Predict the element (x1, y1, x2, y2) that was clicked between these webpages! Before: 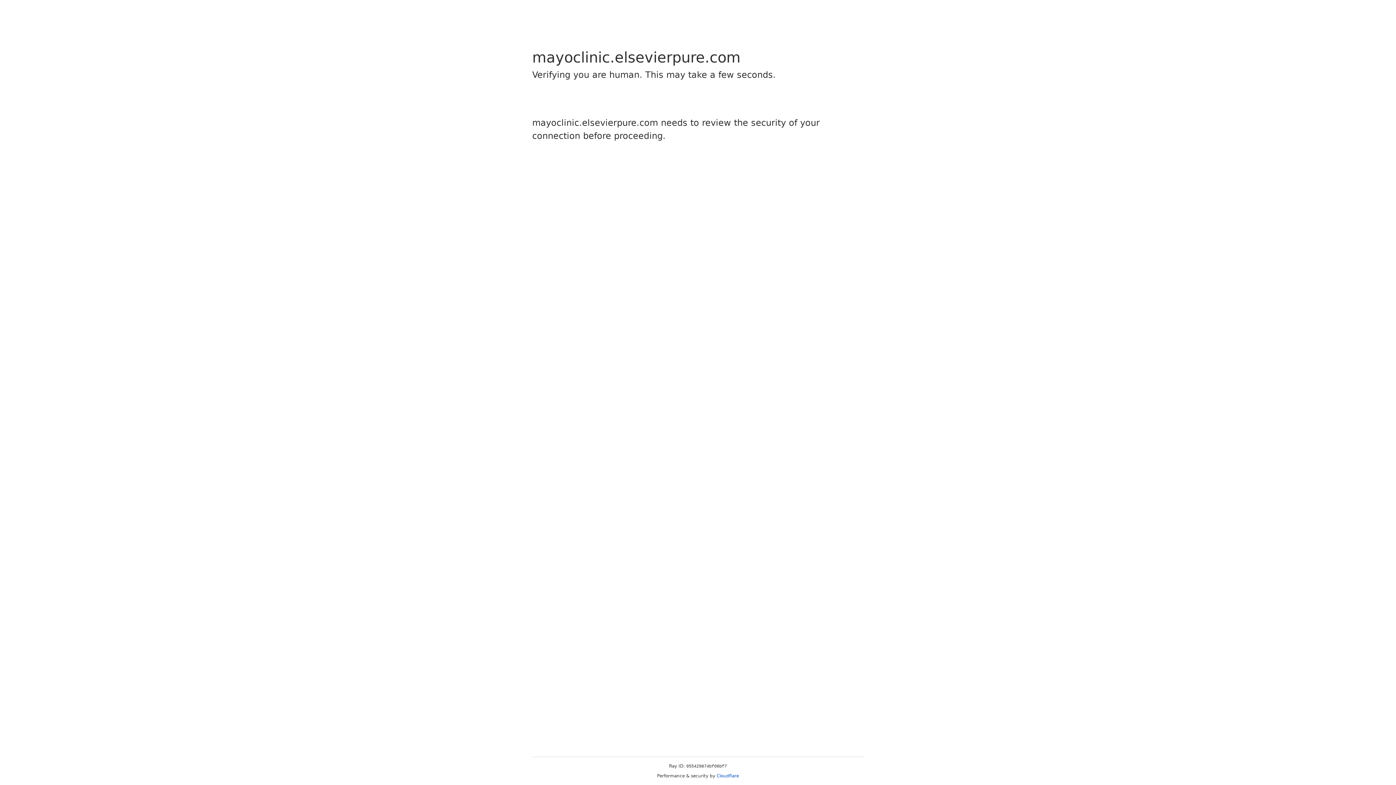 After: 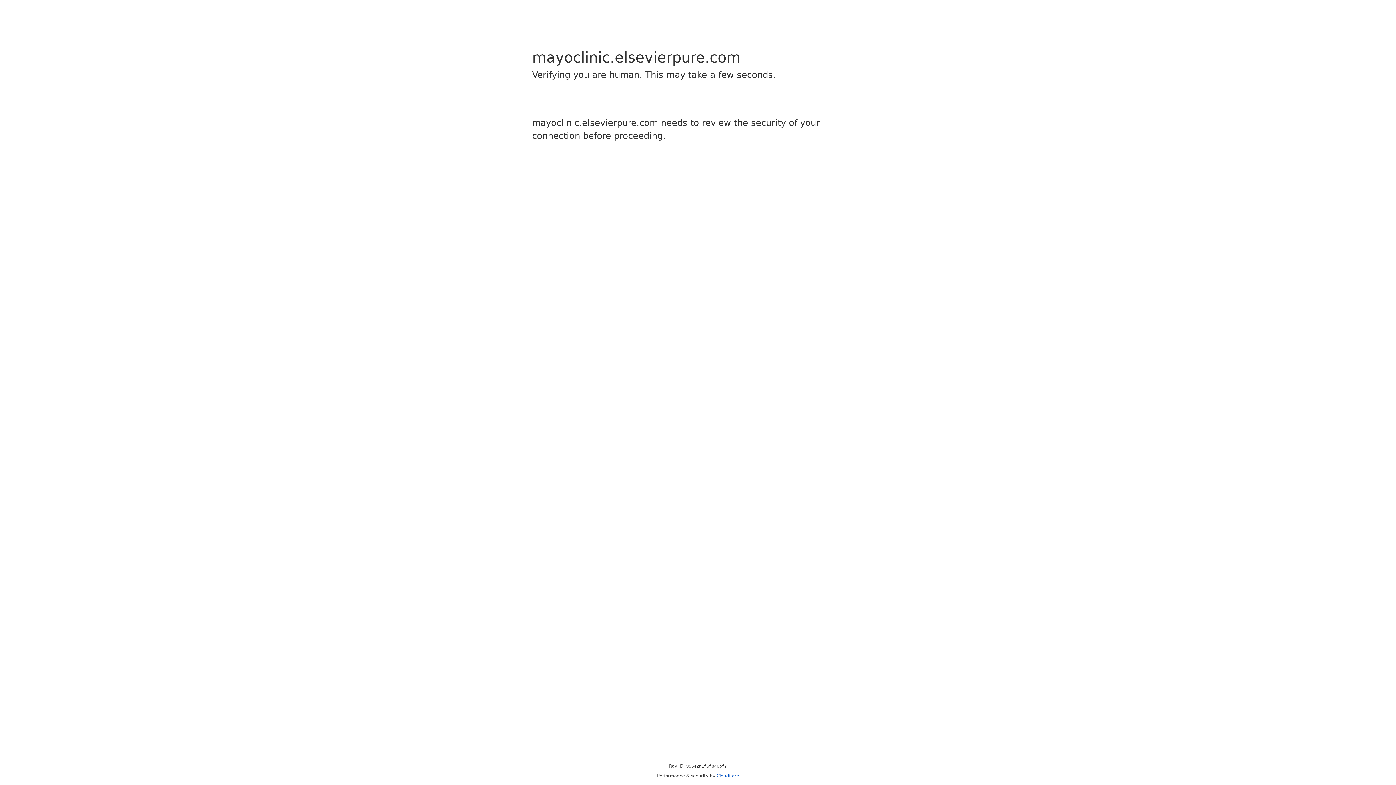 Action: bbox: (716, 773, 739, 778) label: Cloudflare